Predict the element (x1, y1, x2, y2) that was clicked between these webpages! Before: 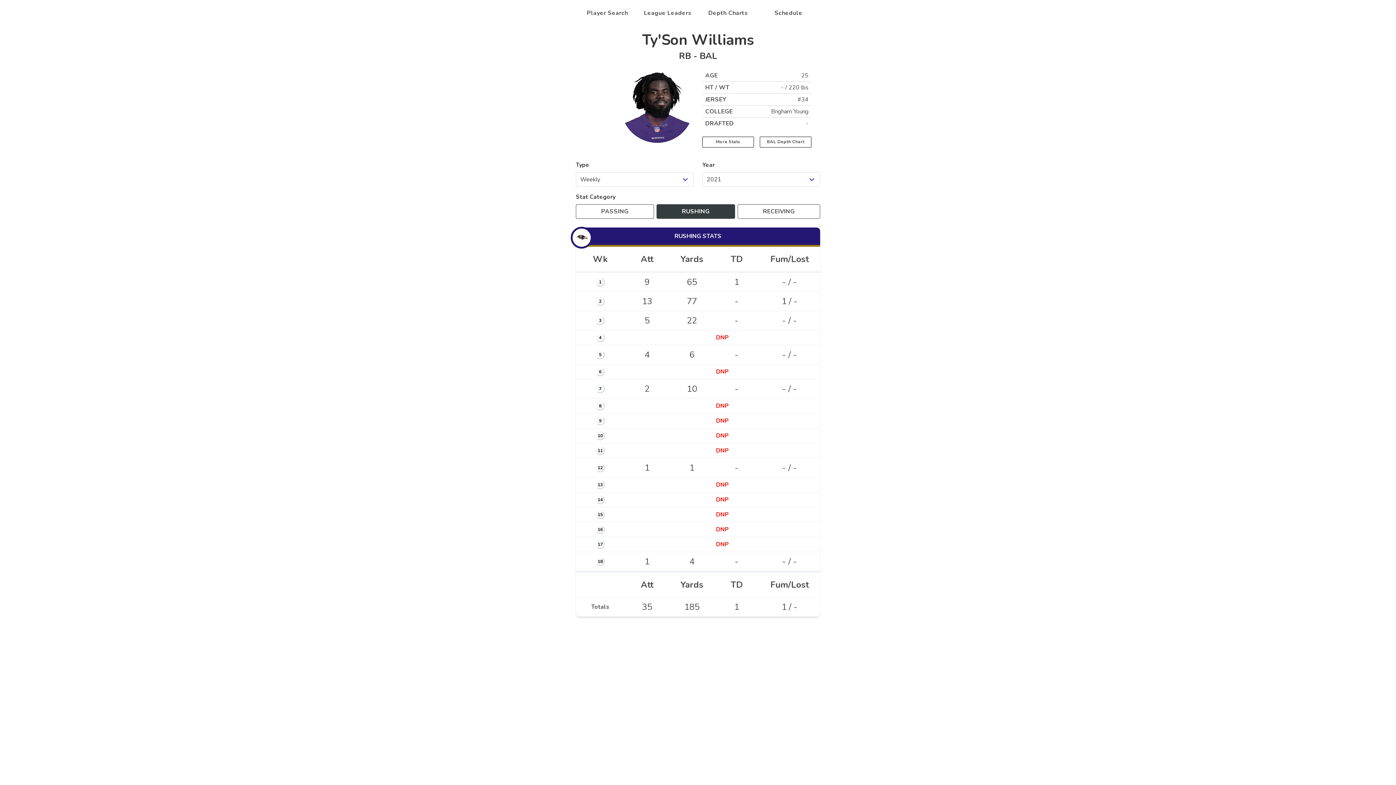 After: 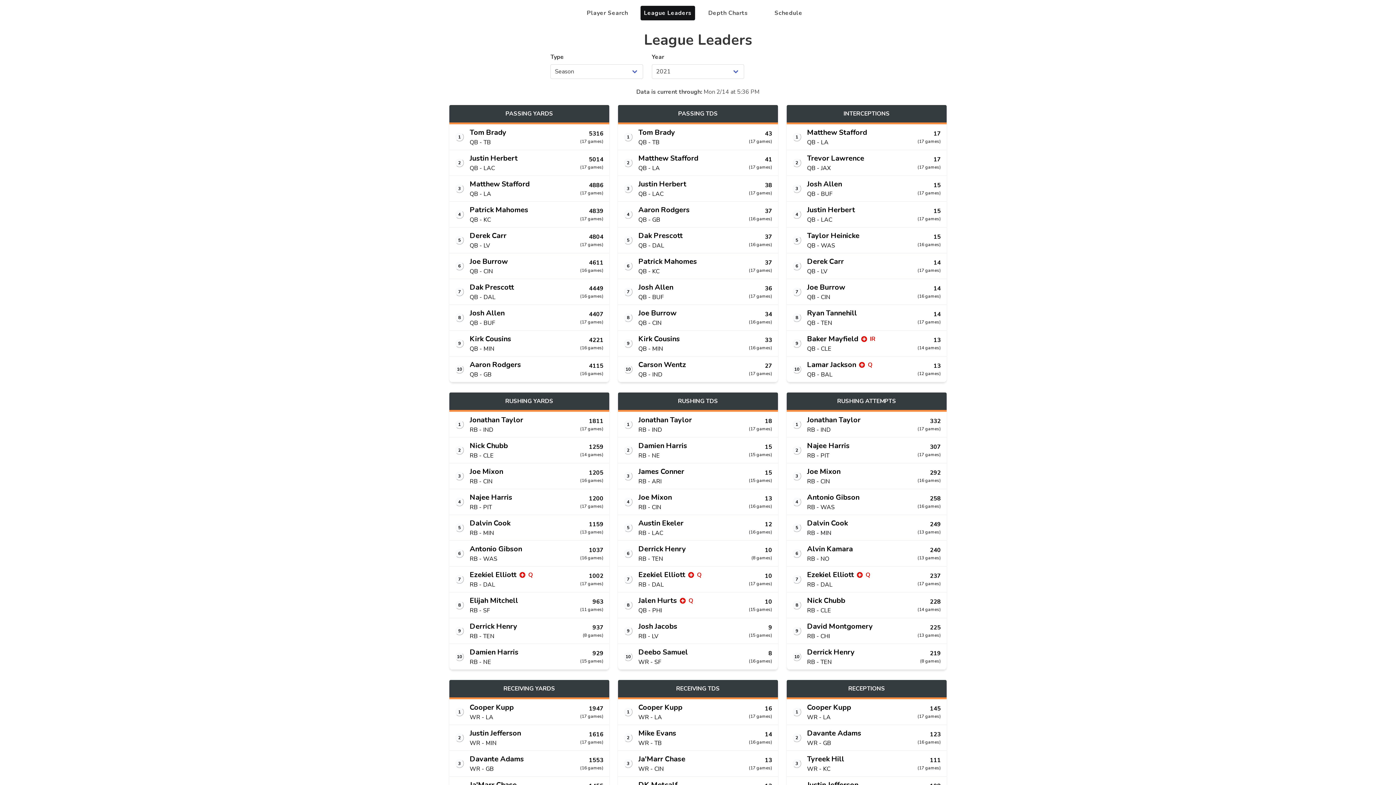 Action: bbox: (640, 5, 695, 20) label: League Leaders